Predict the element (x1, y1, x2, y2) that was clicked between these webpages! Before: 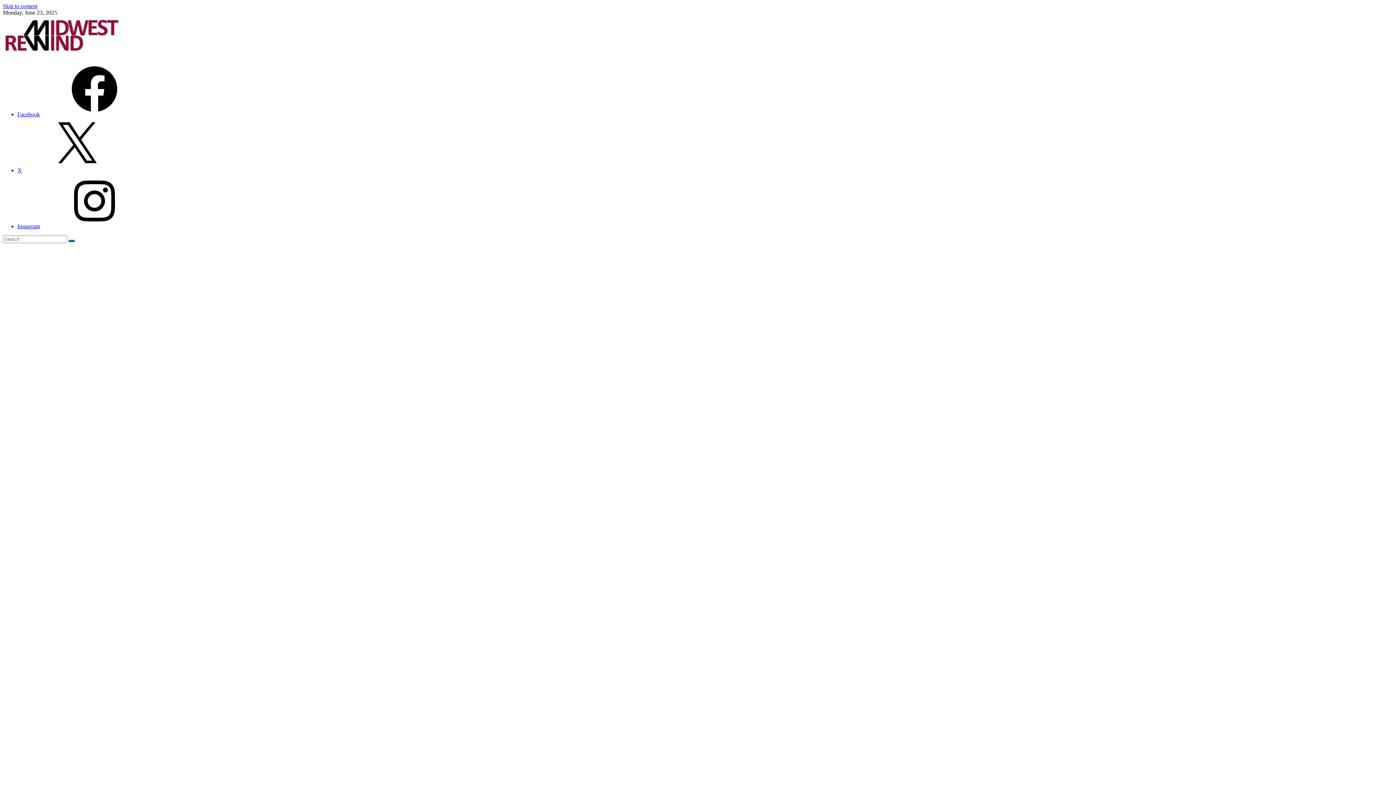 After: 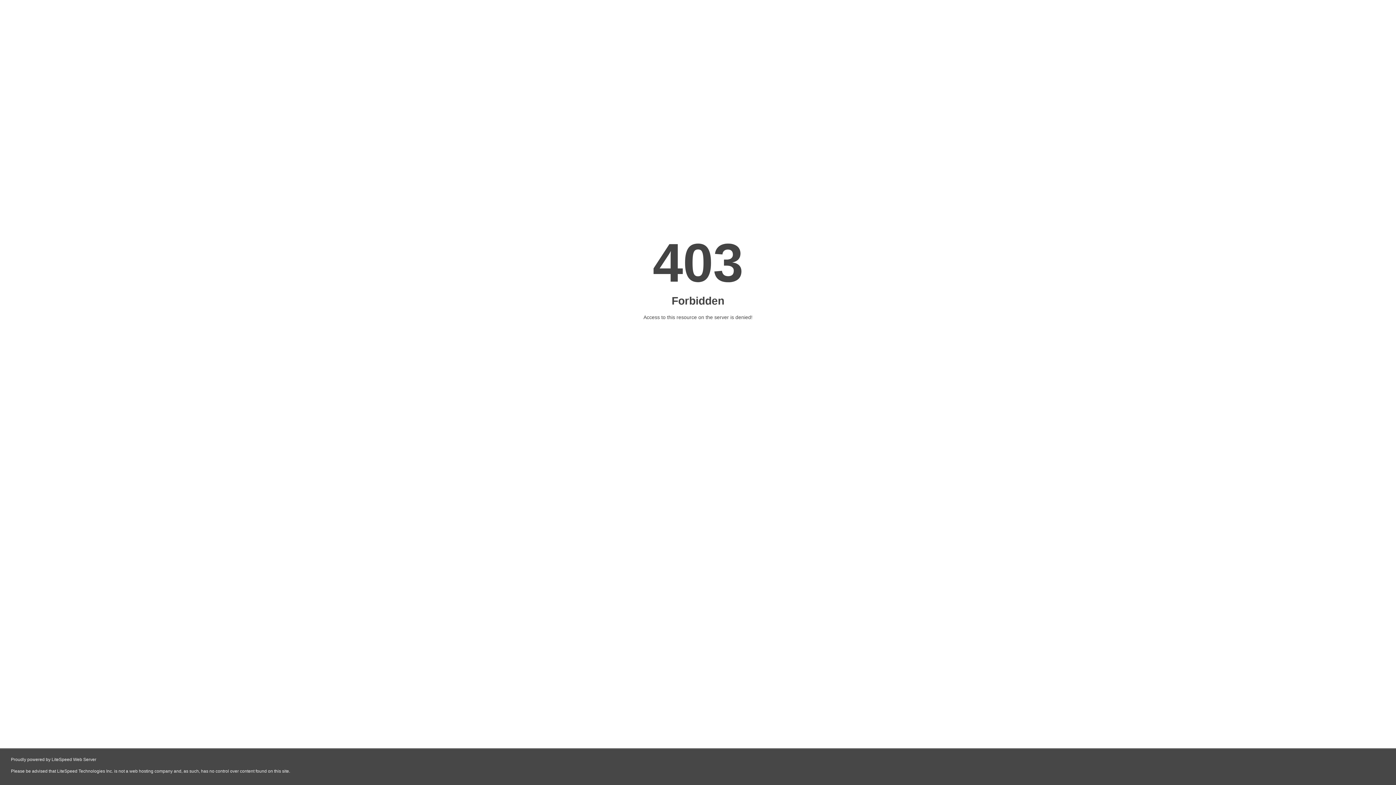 Action: bbox: (68, 240, 74, 242)